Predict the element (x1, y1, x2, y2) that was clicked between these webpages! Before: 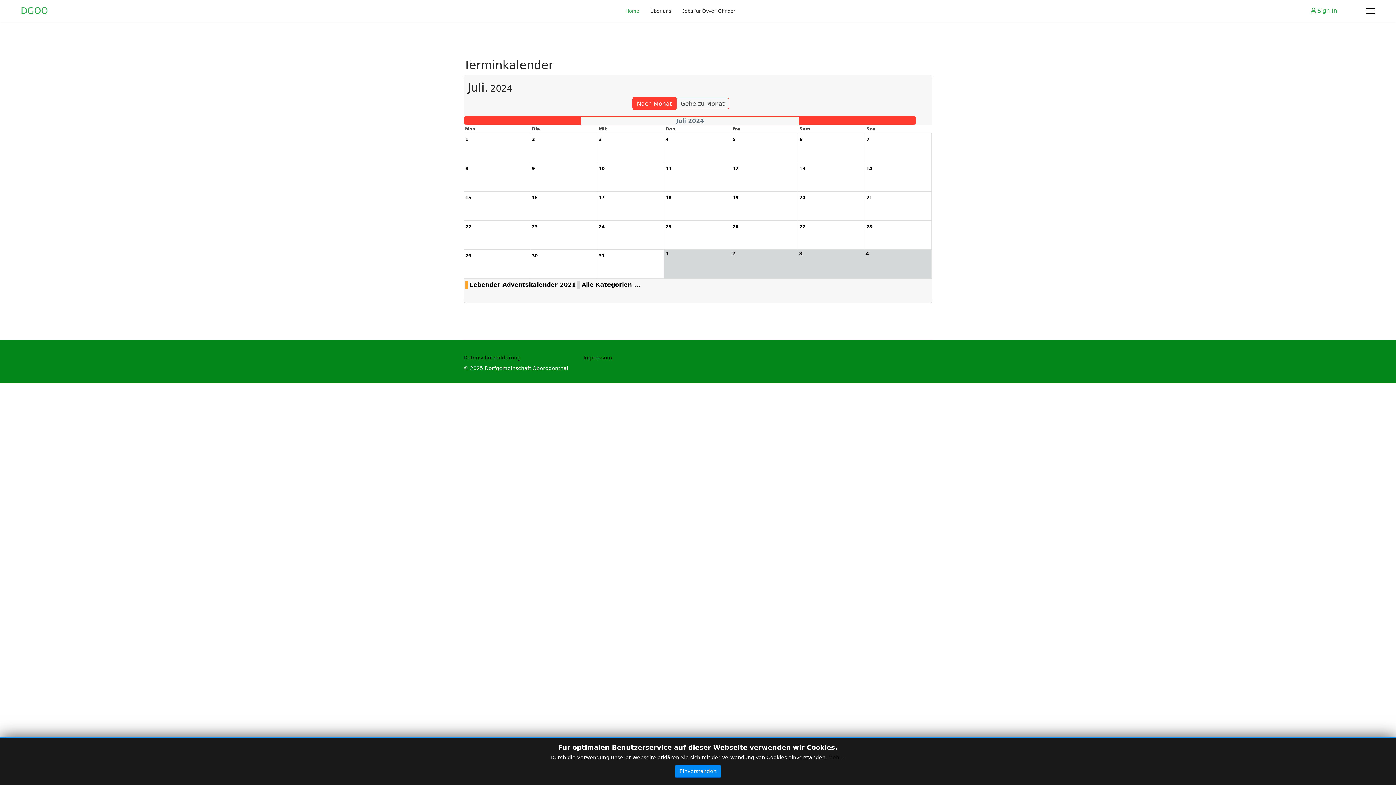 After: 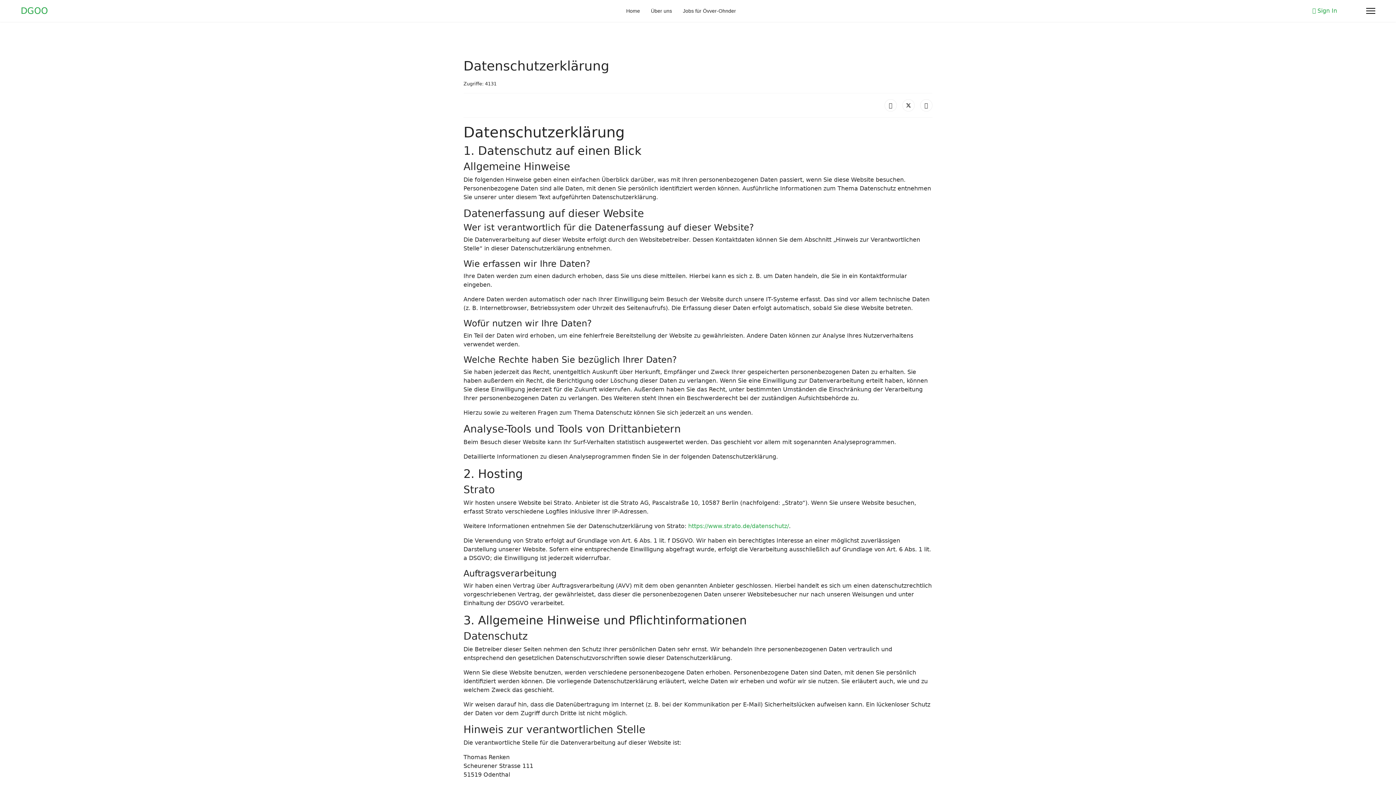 Action: bbox: (463, 354, 520, 360) label: Datenschutzerklärung